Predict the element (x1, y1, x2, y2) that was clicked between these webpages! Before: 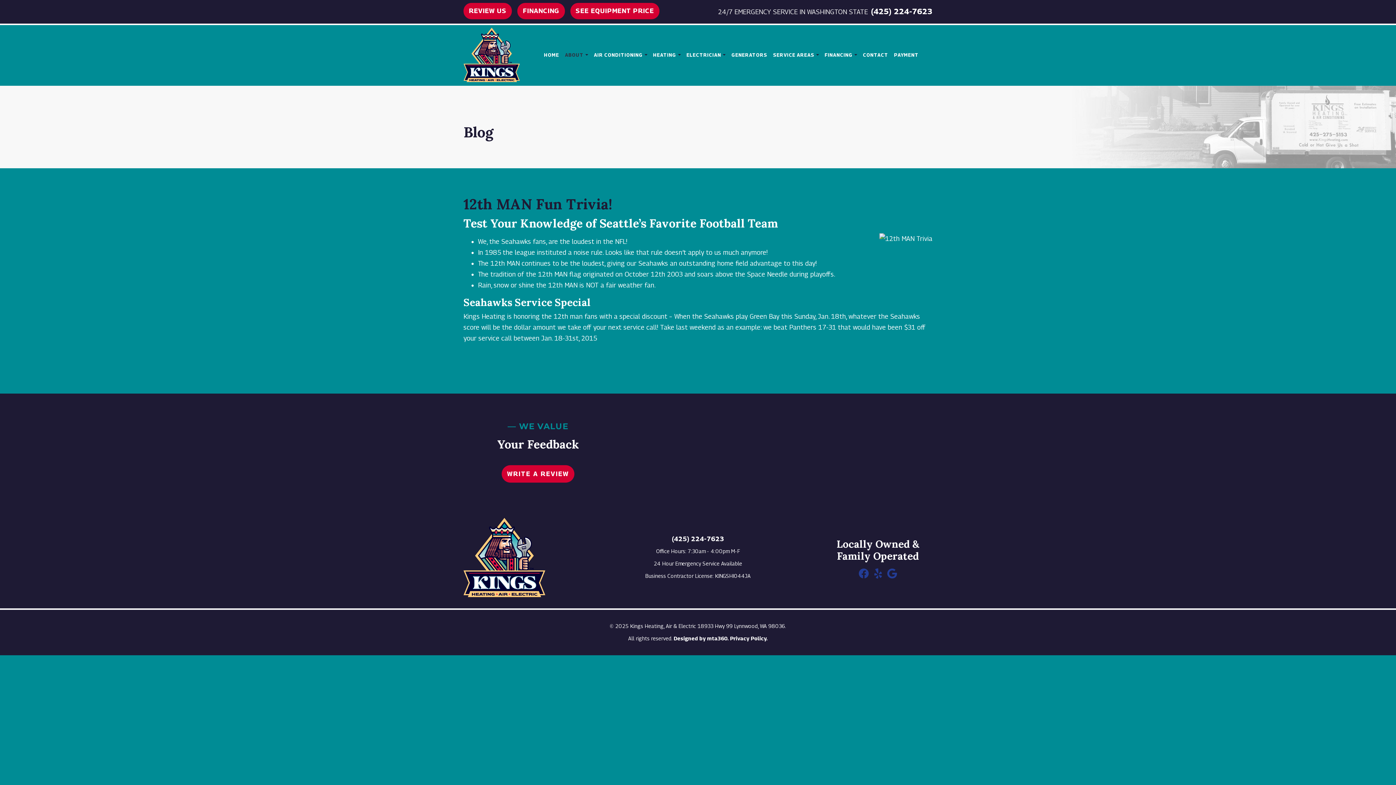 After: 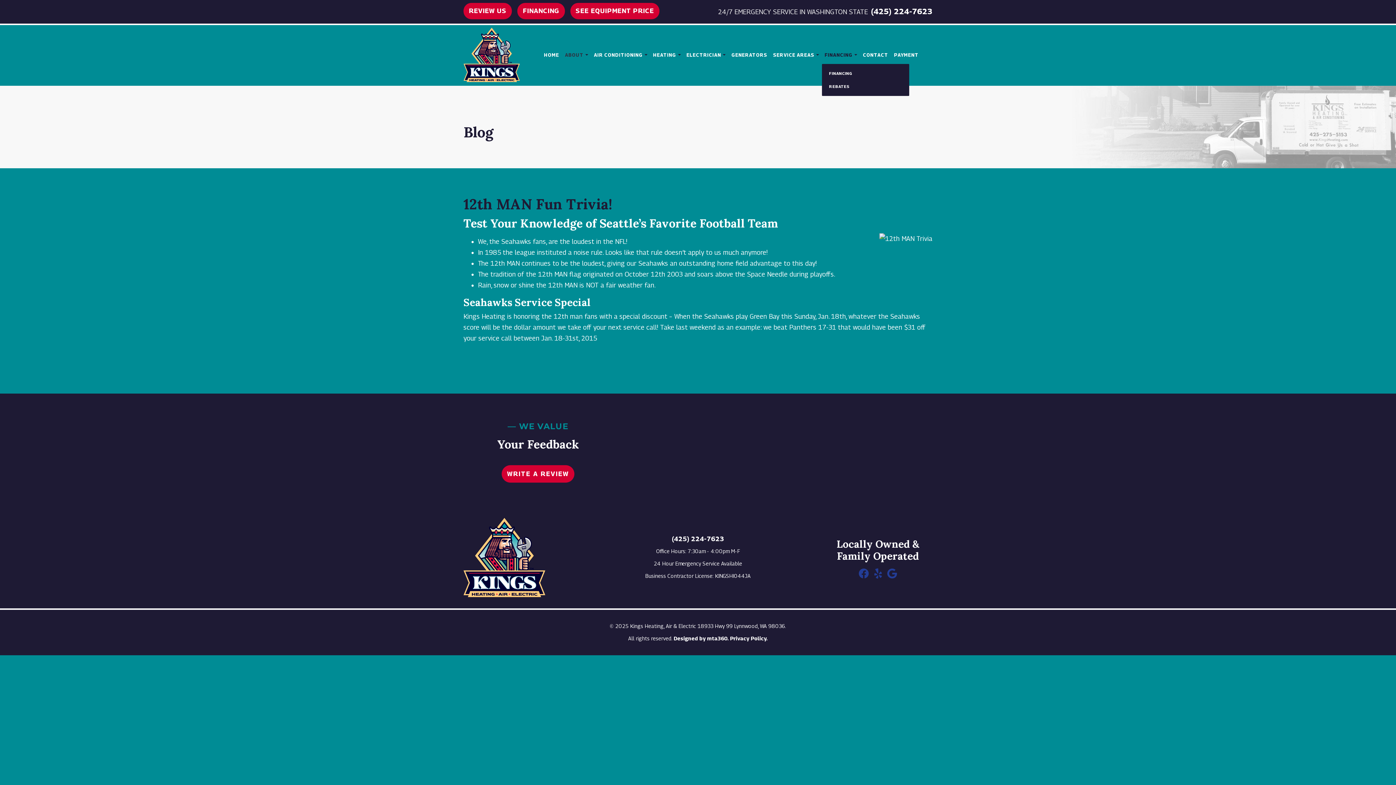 Action: label: FINANCING  bbox: (822, 46, 860, 63)